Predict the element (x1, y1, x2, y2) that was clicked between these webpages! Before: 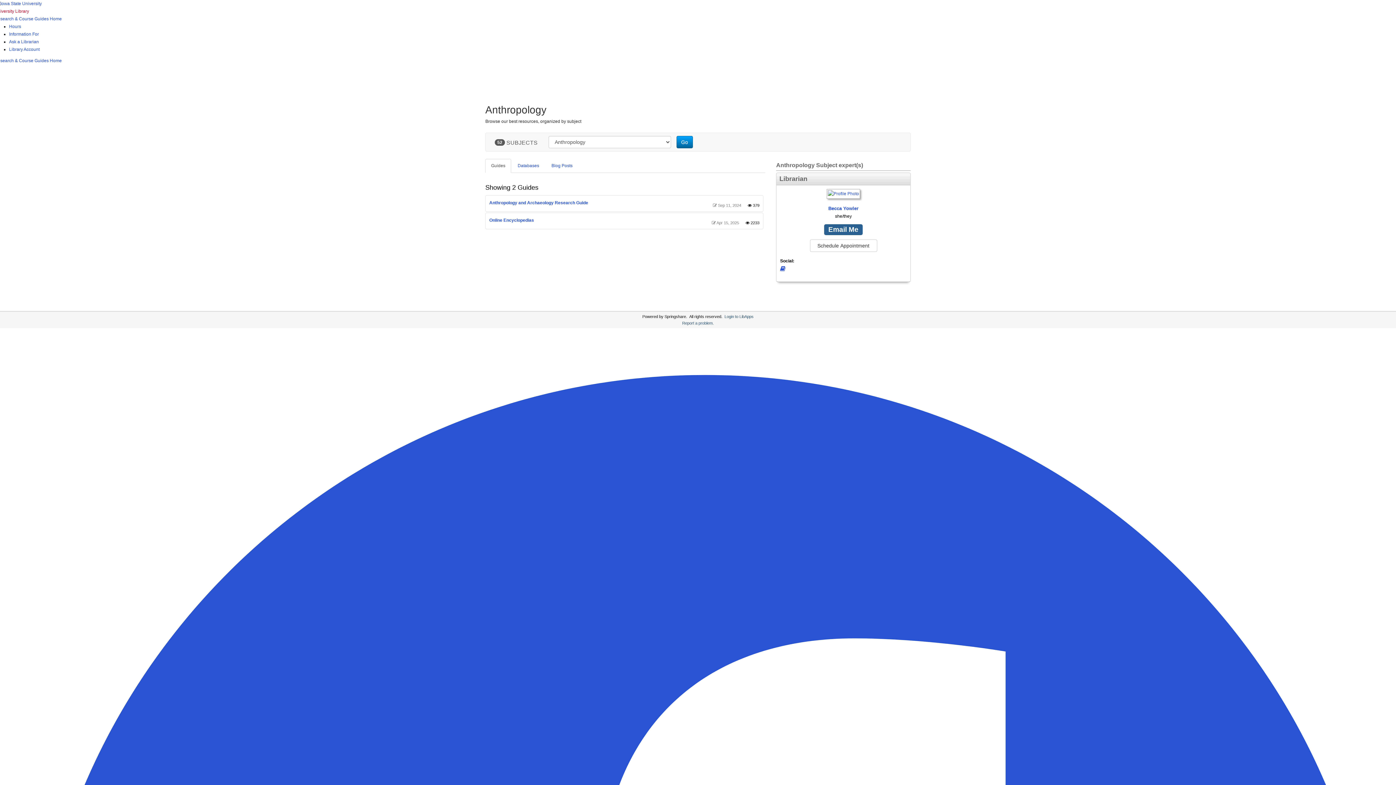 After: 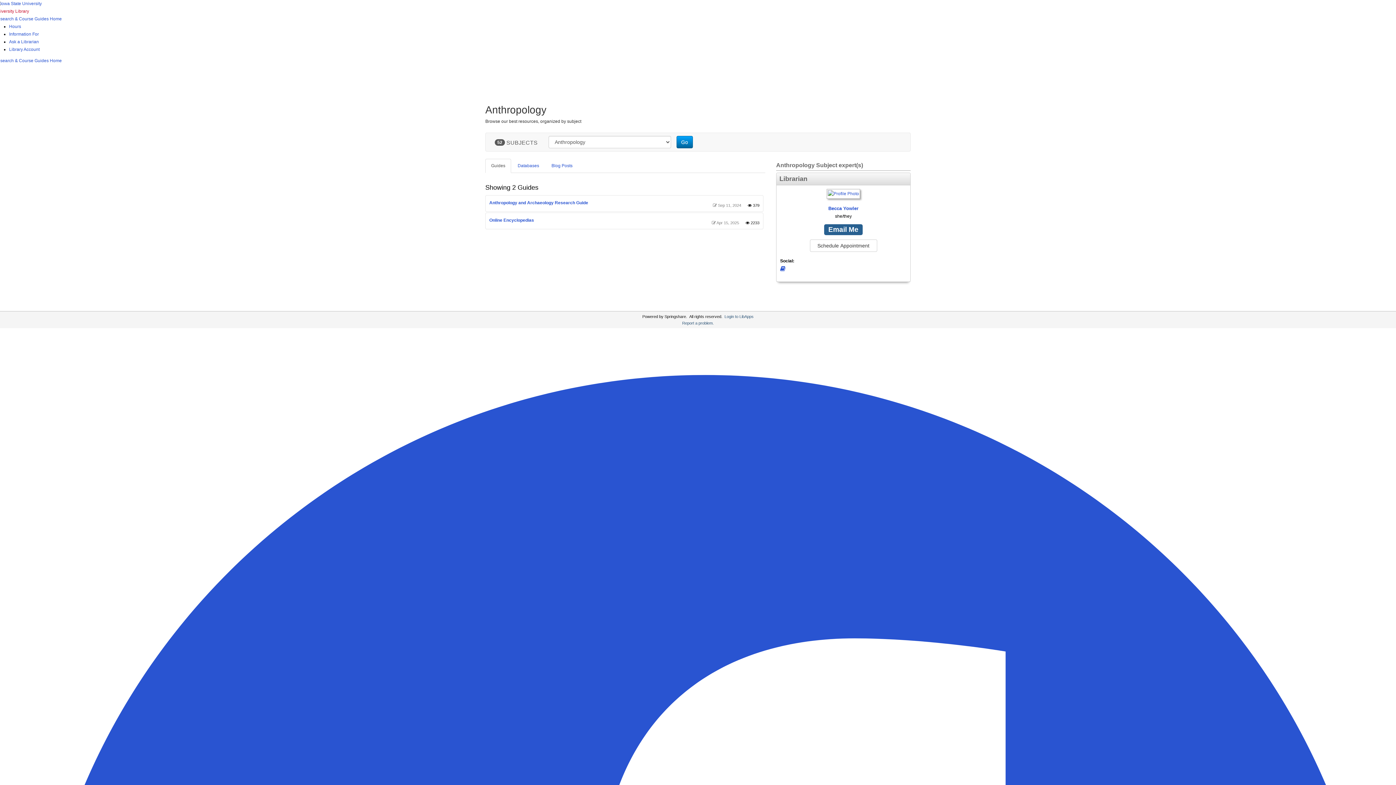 Action: bbox: (676, 136, 692, 148) label: Go